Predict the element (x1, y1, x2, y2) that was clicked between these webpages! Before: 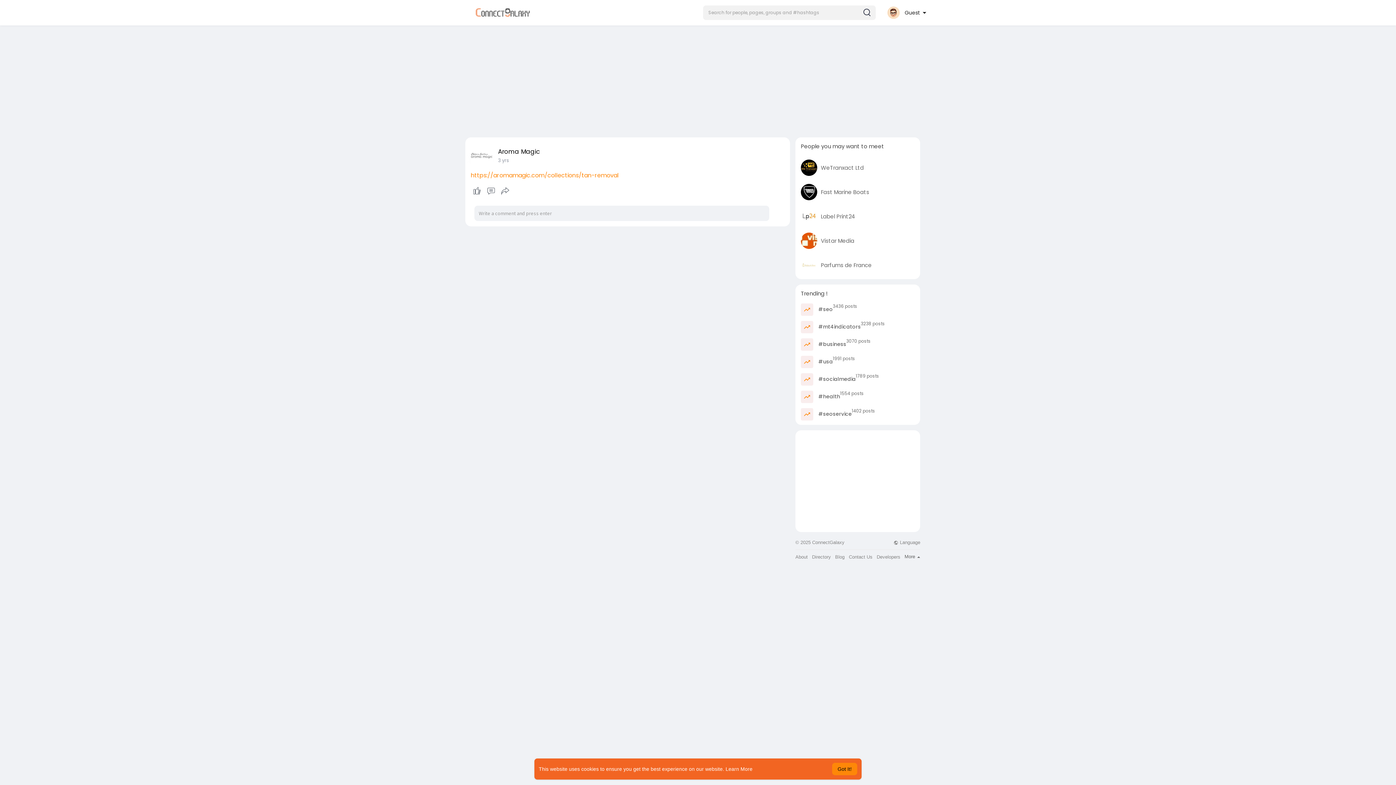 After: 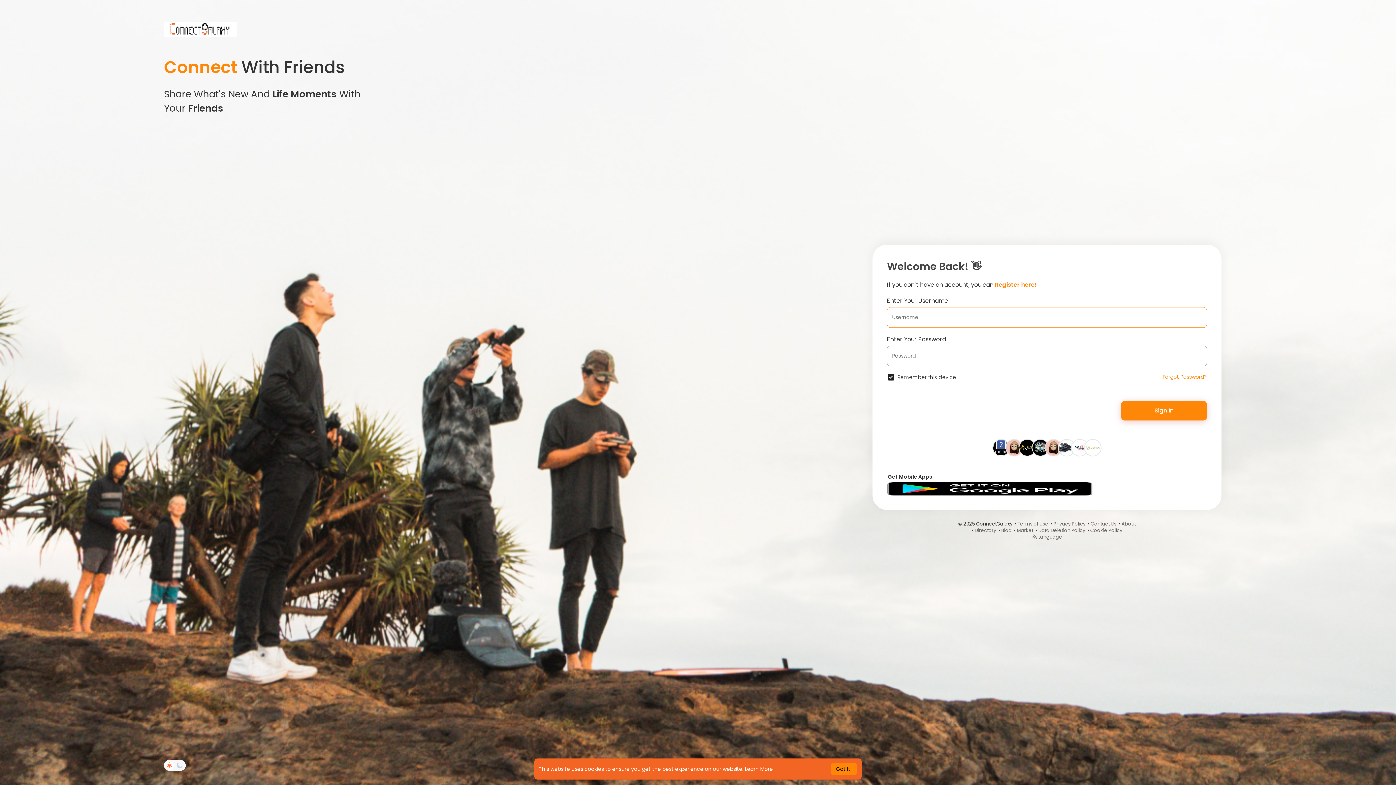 Action: label:  #socialmedia
1789 posts bbox: (801, 373, 879, 385)